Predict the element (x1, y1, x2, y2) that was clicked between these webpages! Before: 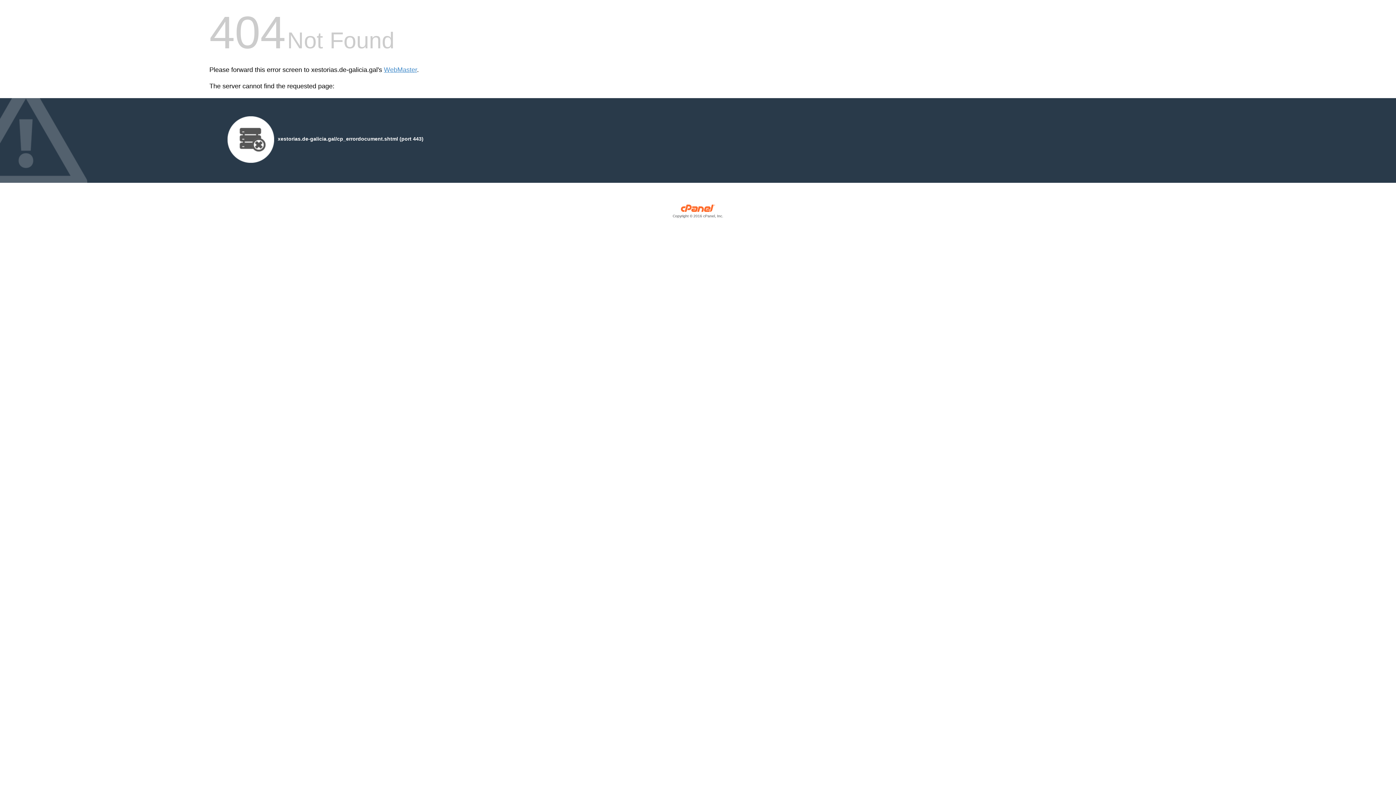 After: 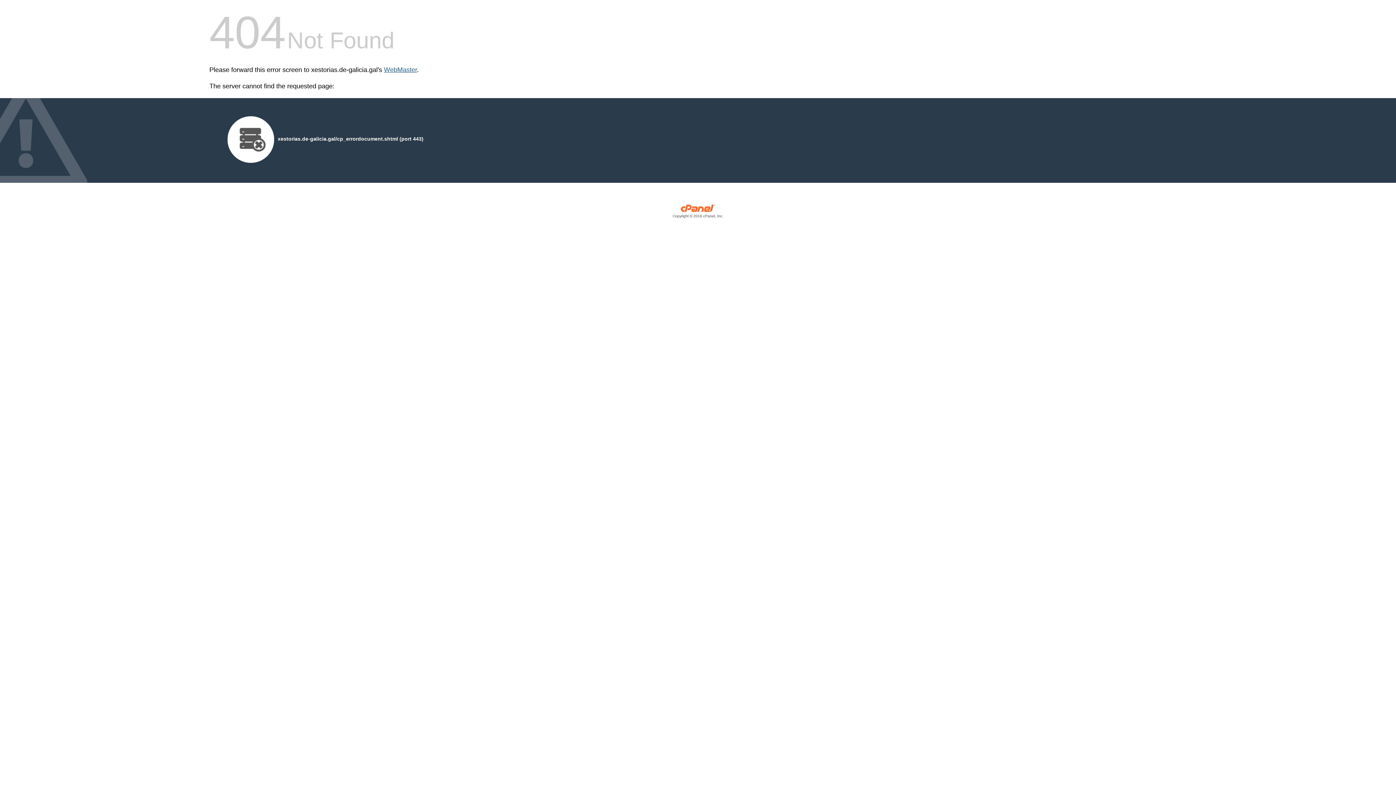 Action: bbox: (384, 66, 417, 73) label: WebMaster